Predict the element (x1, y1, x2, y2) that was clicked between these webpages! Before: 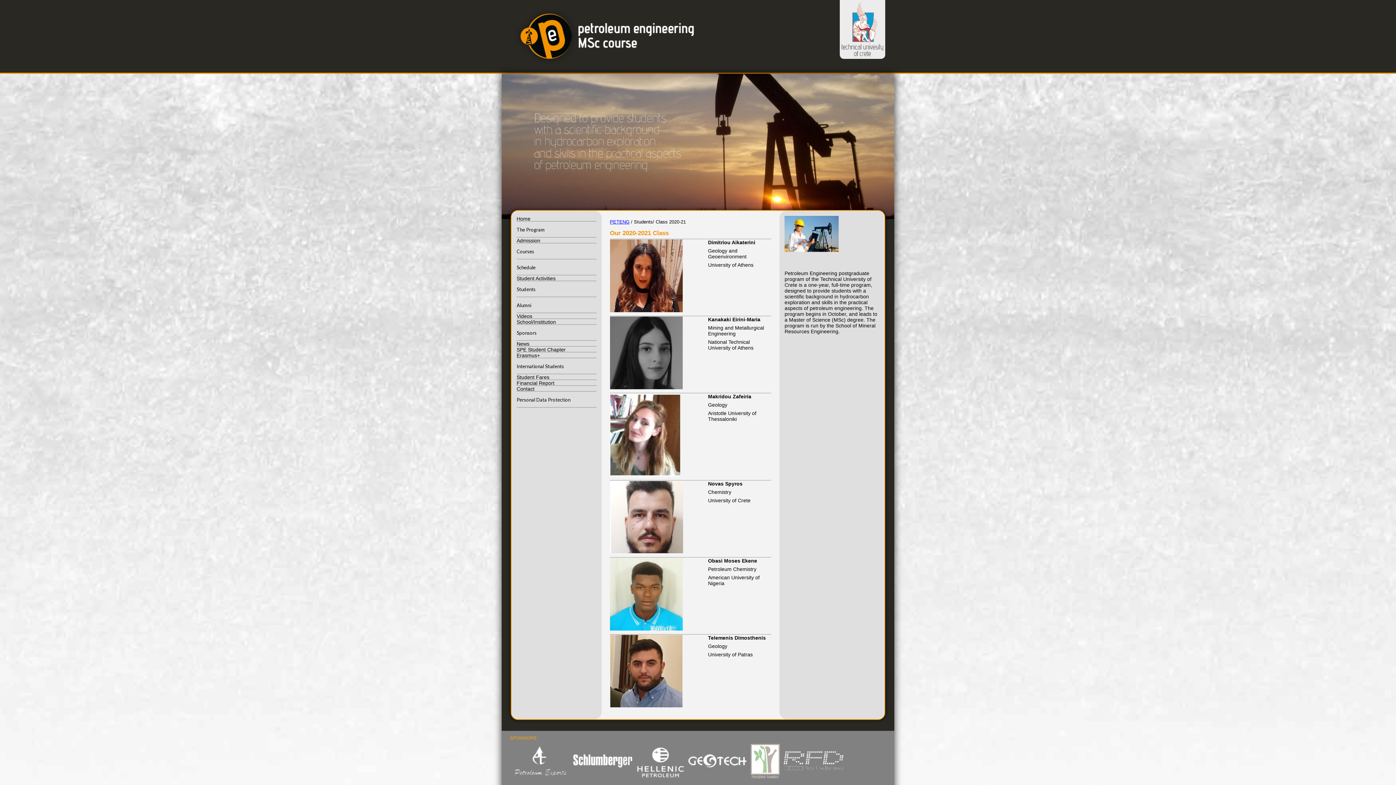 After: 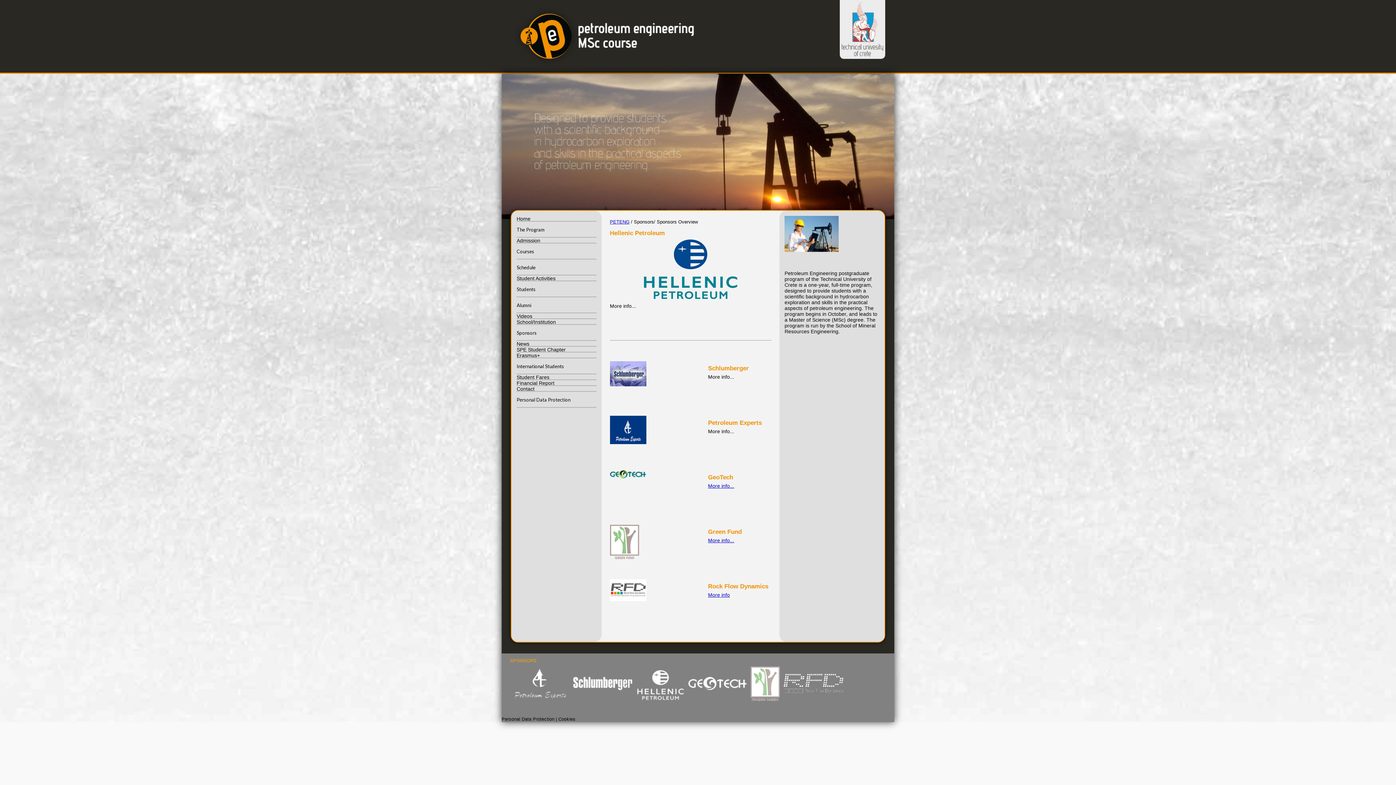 Action: bbox: (782, 775, 844, 780)